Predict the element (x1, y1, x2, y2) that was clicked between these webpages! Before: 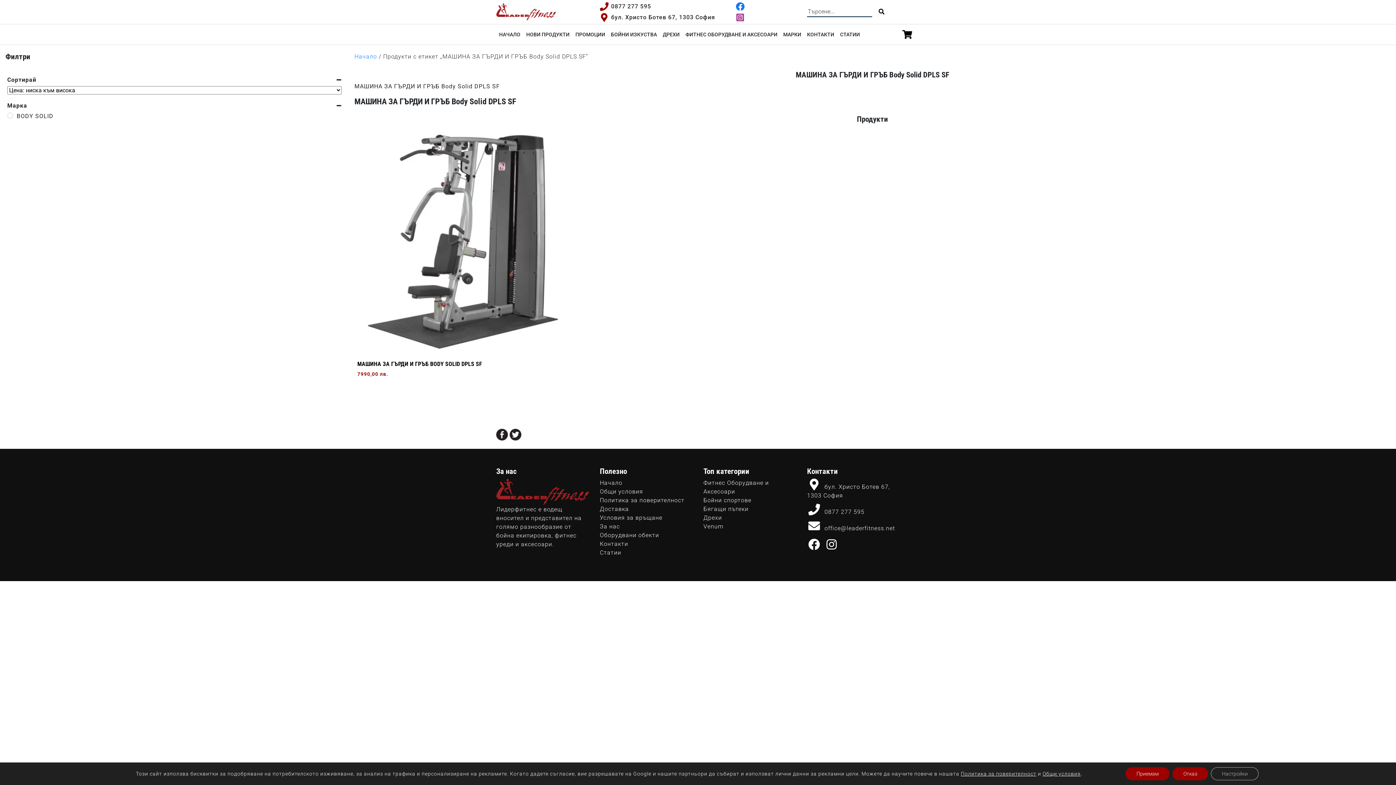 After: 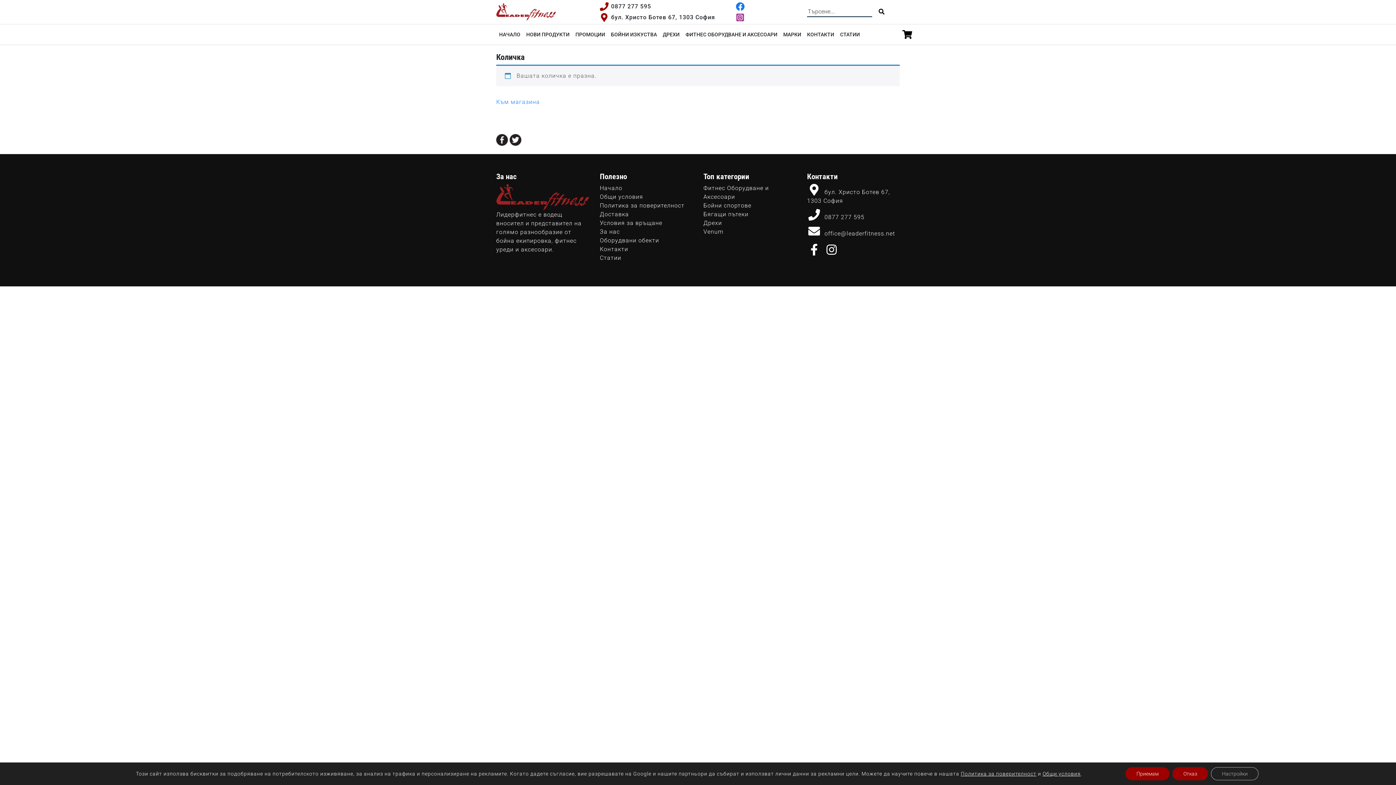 Action: bbox: (902, 28, 912, 41)